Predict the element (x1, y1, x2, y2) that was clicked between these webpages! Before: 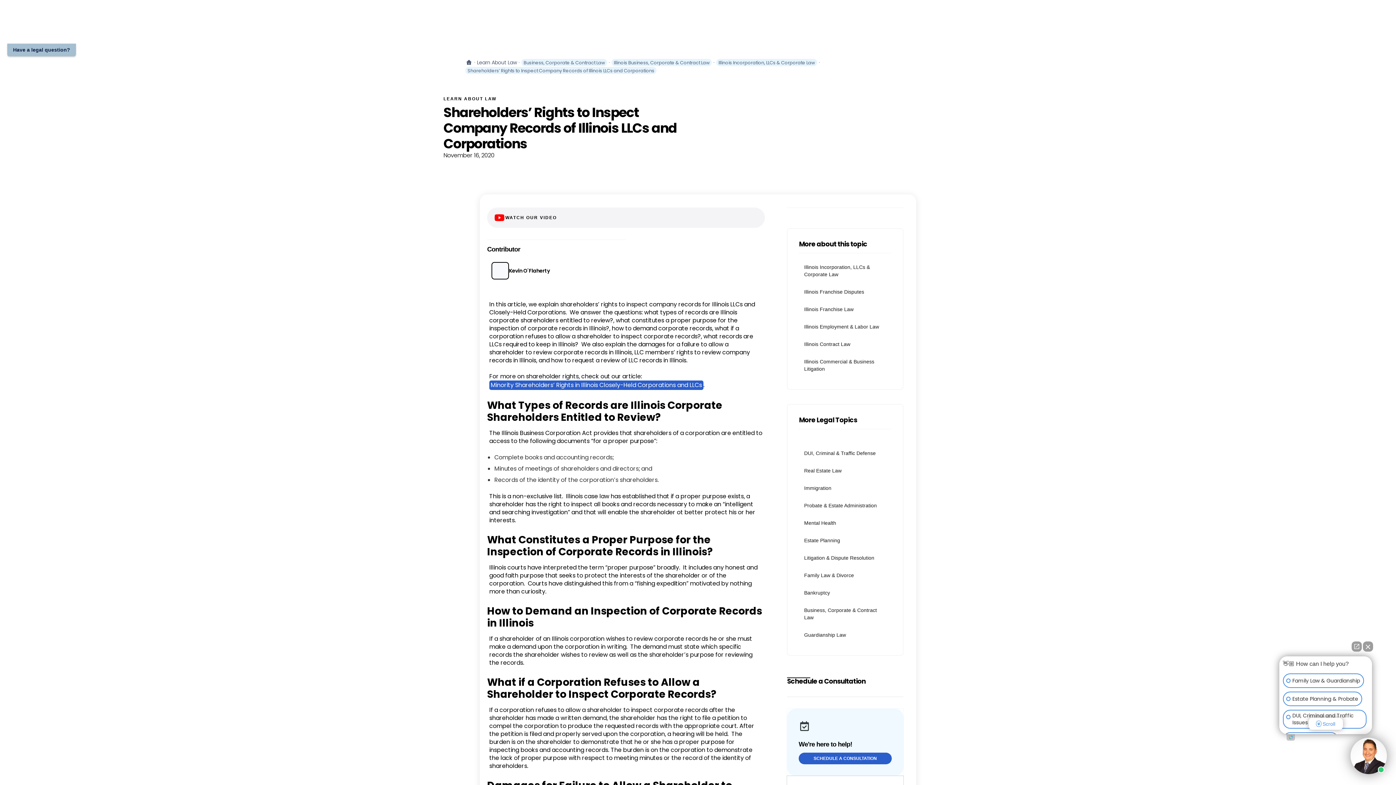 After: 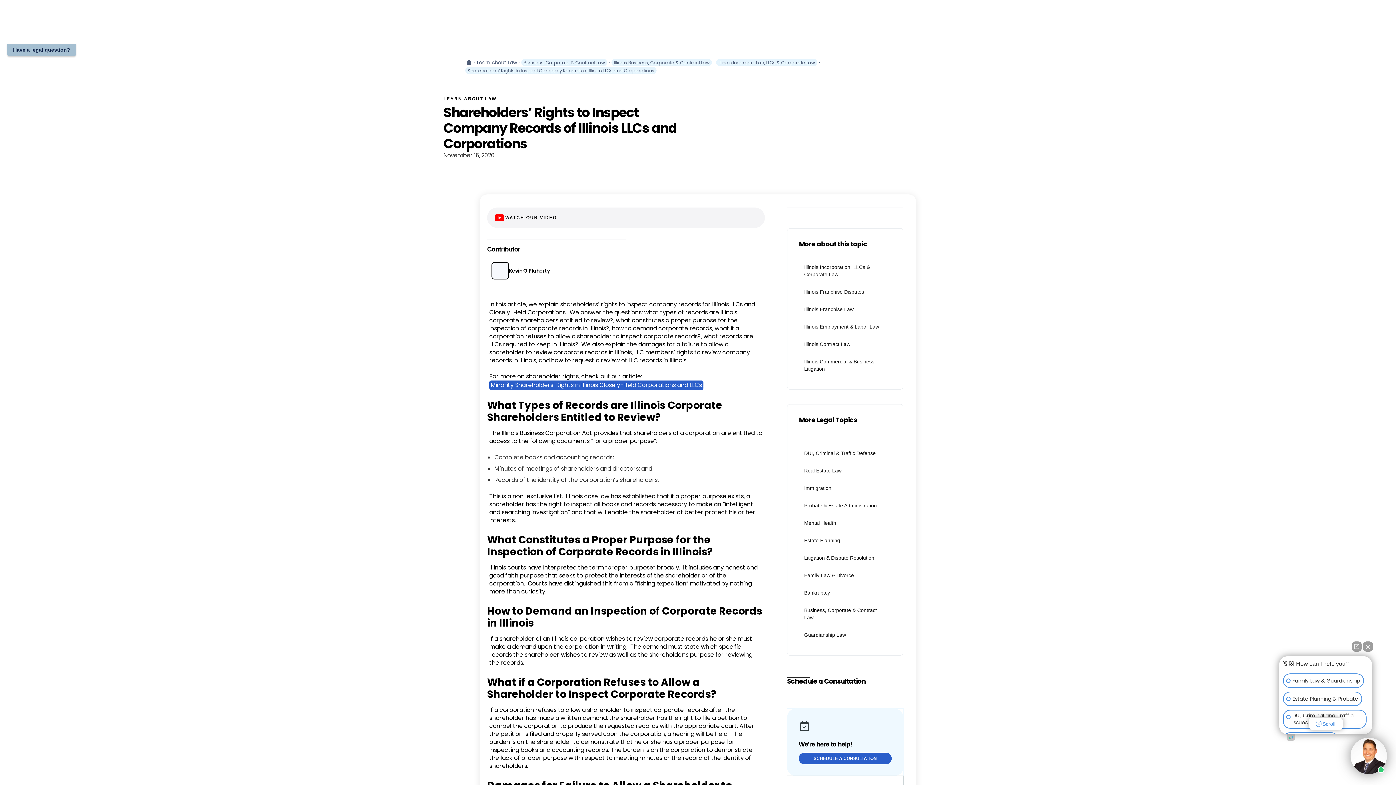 Action: bbox: (465, 58, 472, 66)